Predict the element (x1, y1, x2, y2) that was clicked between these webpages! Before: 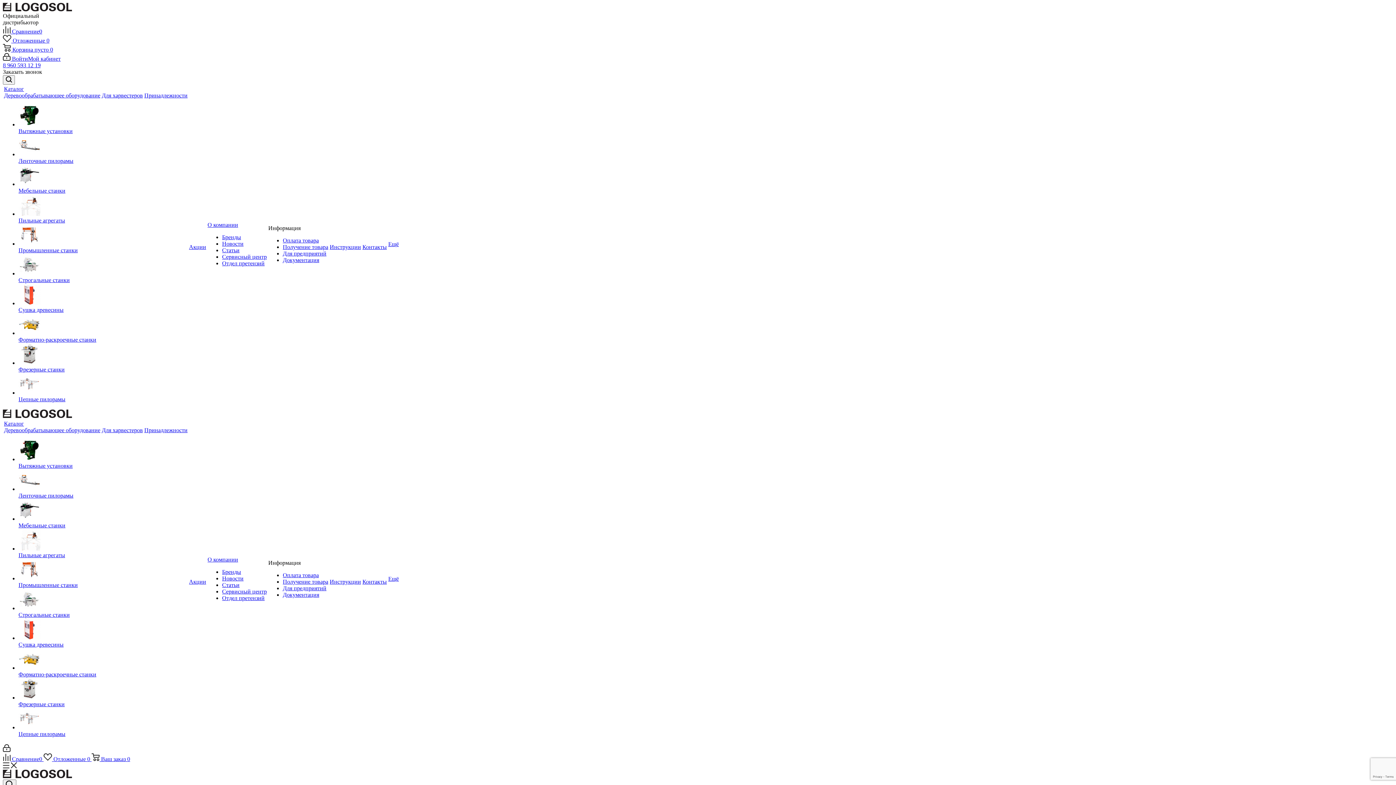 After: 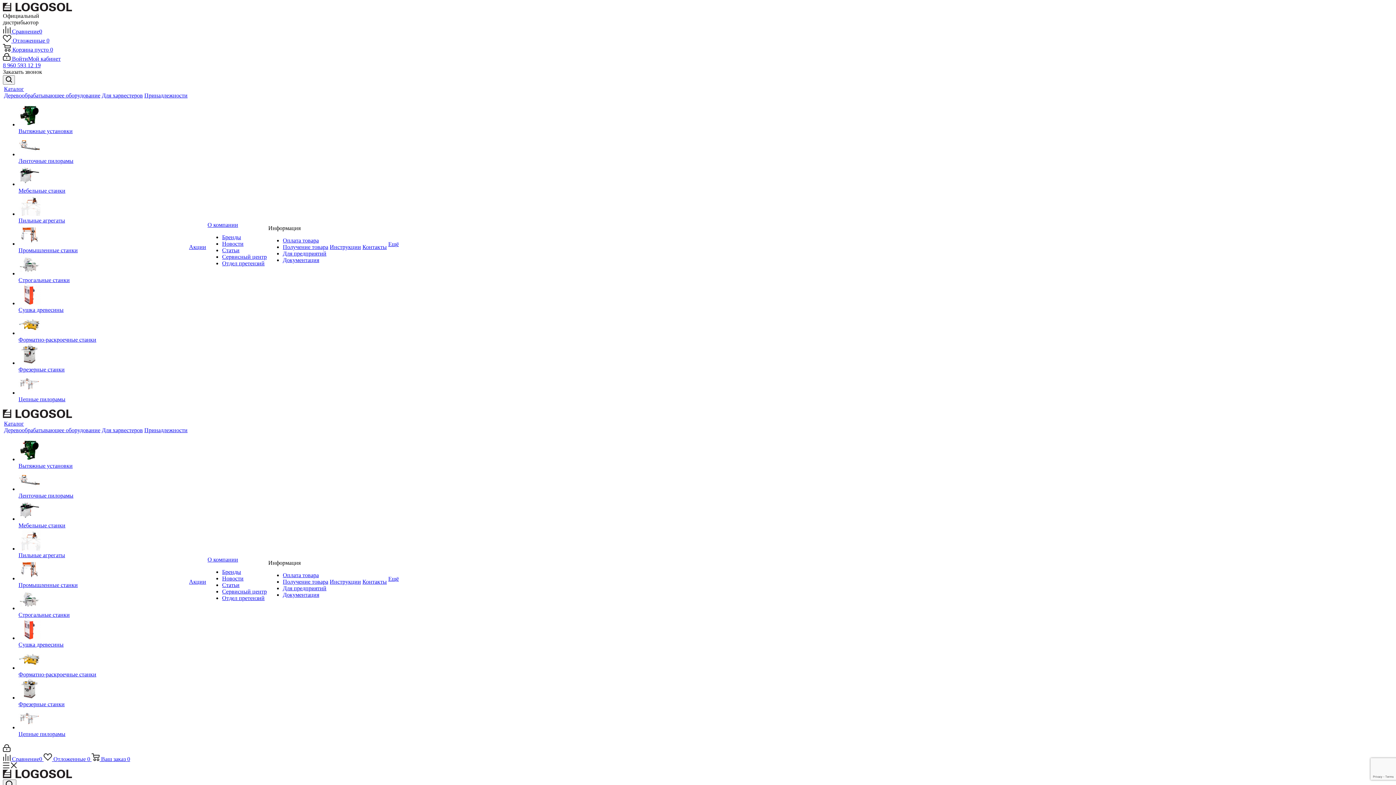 Action: bbox: (2, 62, 40, 68) label: 8 960 593 12 19